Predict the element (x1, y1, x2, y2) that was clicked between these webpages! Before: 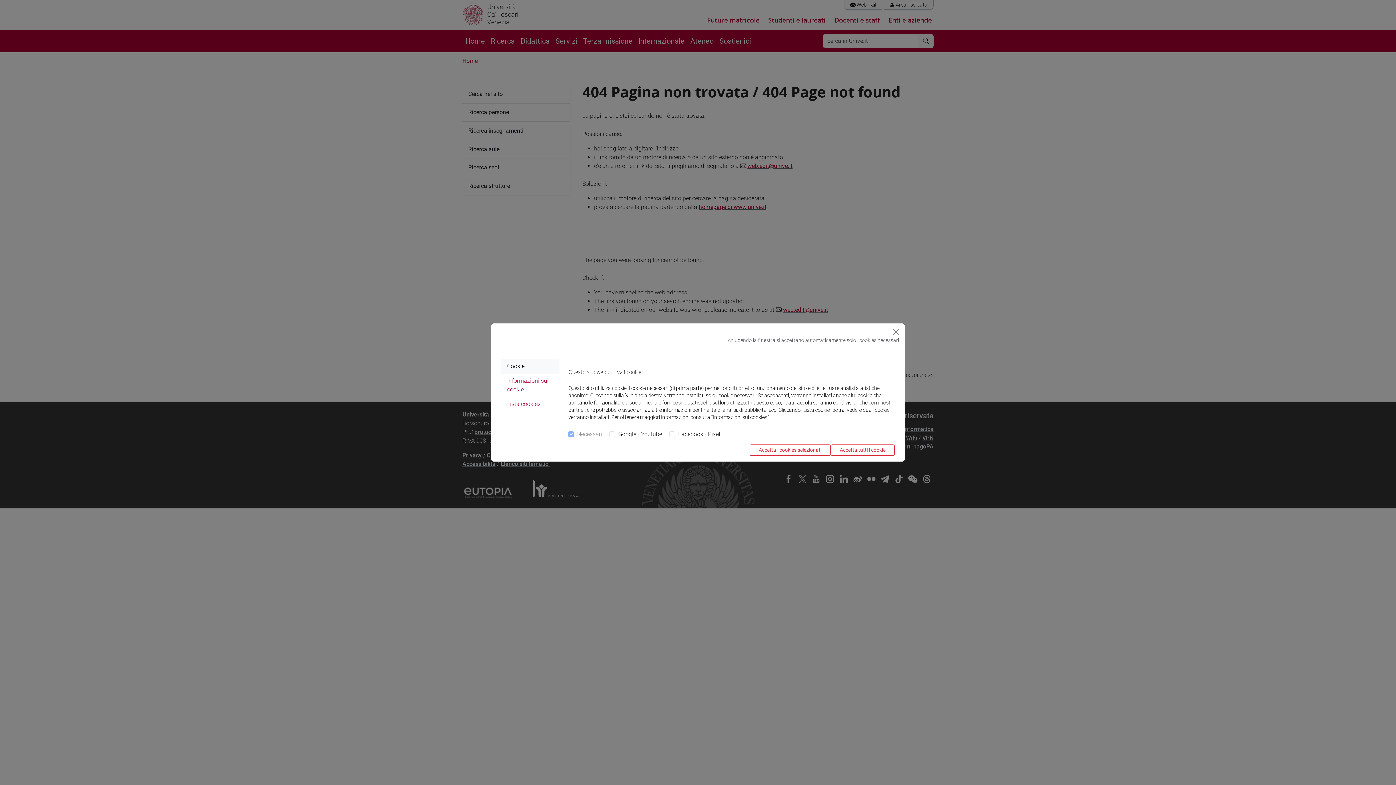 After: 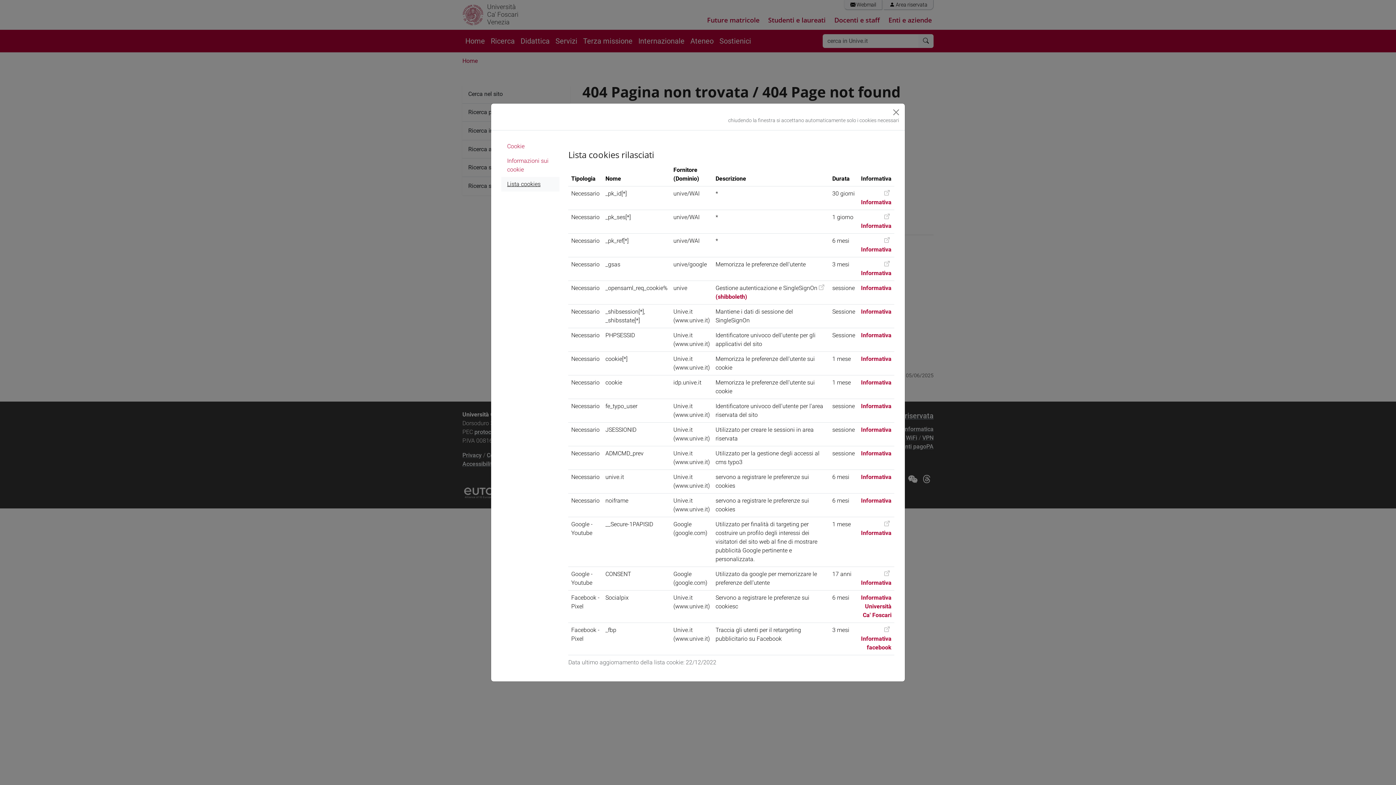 Action: bbox: (501, 397, 559, 411) label: Lista cookies